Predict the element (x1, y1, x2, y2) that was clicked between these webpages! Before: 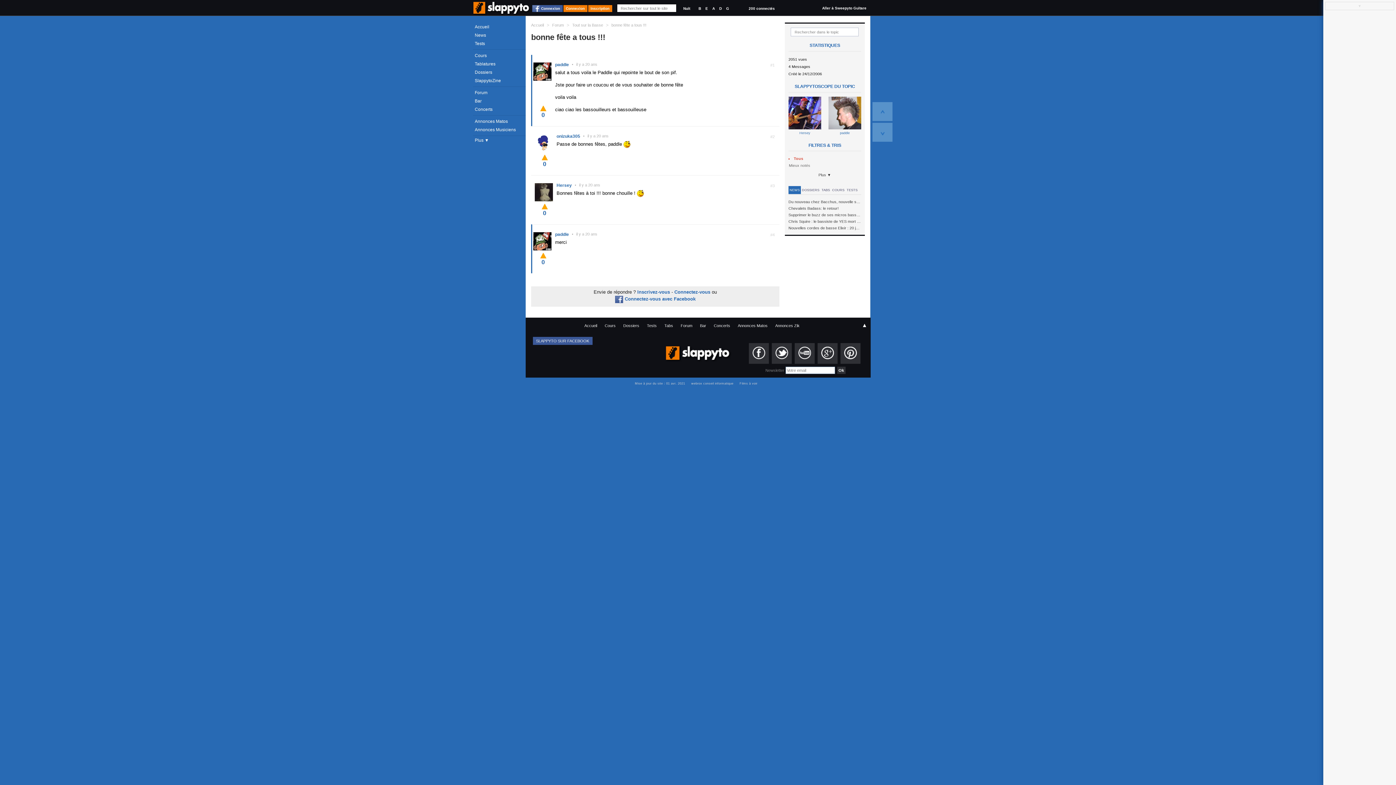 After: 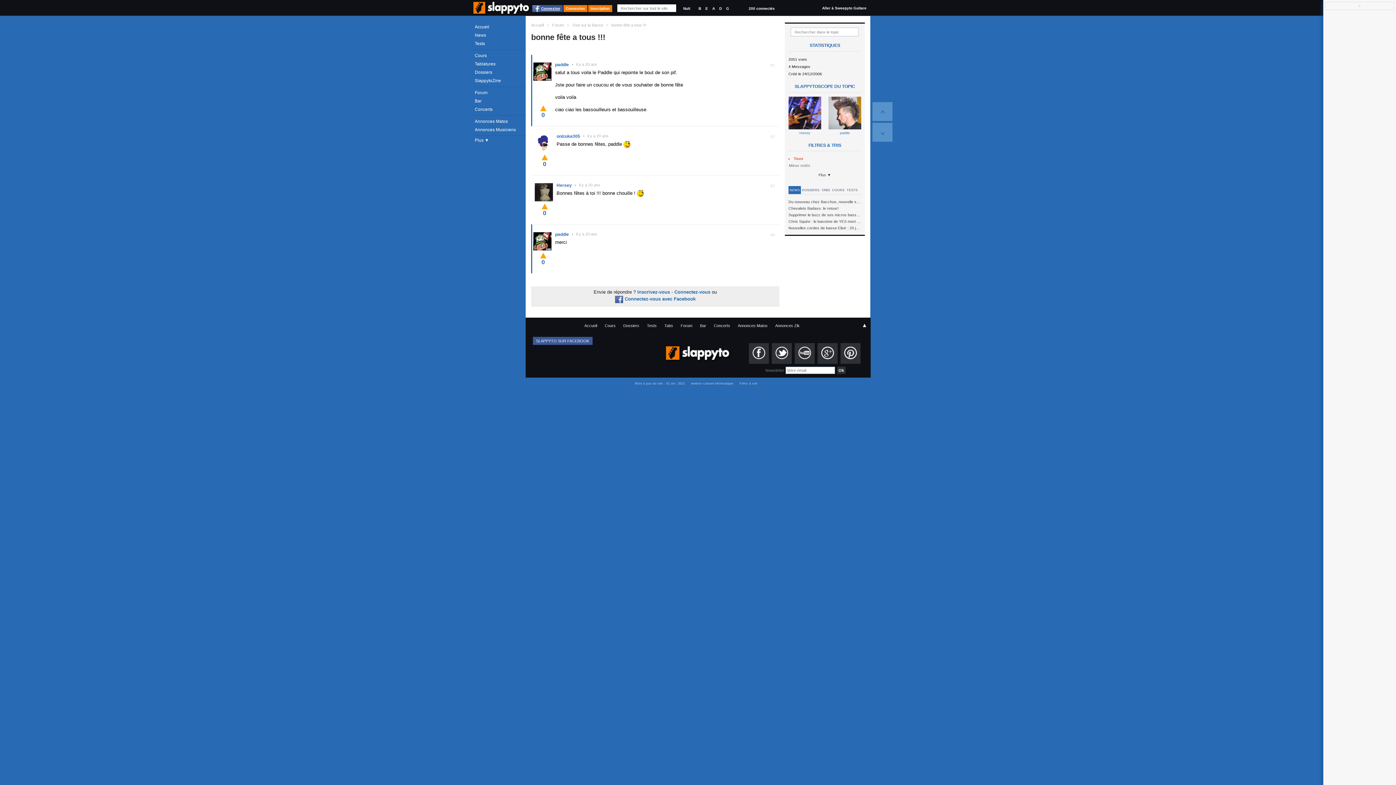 Action: bbox: (532, 5, 562, 12) label: Connexion